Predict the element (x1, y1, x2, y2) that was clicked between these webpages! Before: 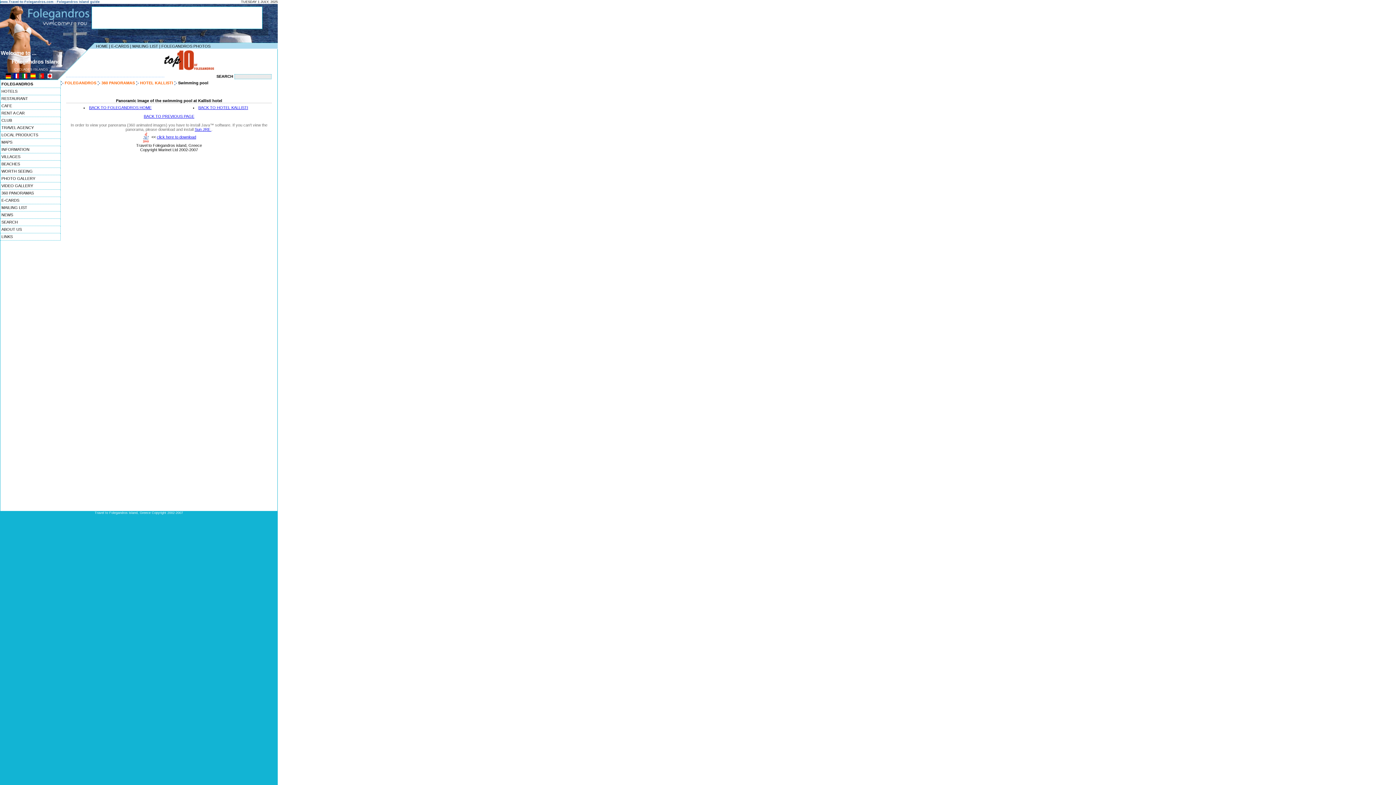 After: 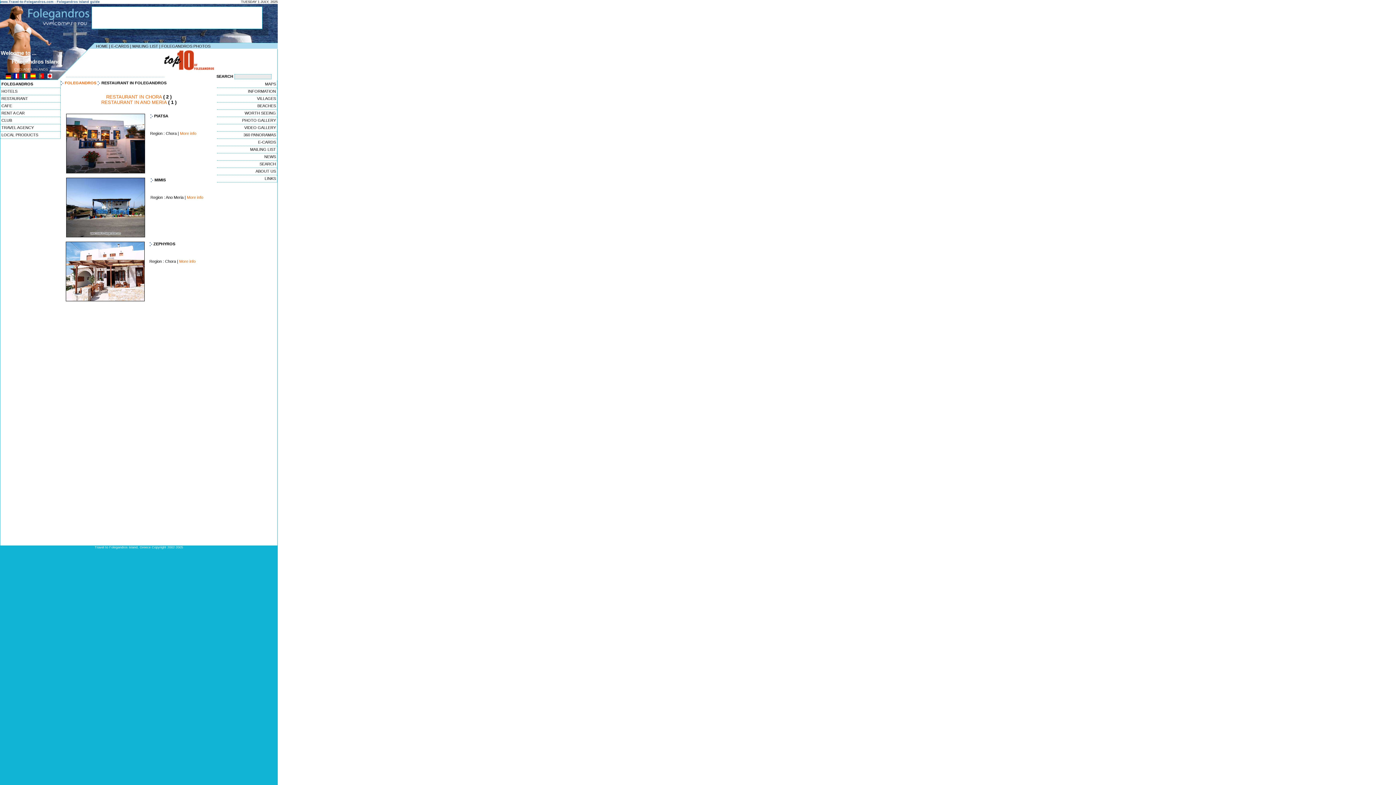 Action: bbox: (0, 95, 60, 102) label: RESTAURANT